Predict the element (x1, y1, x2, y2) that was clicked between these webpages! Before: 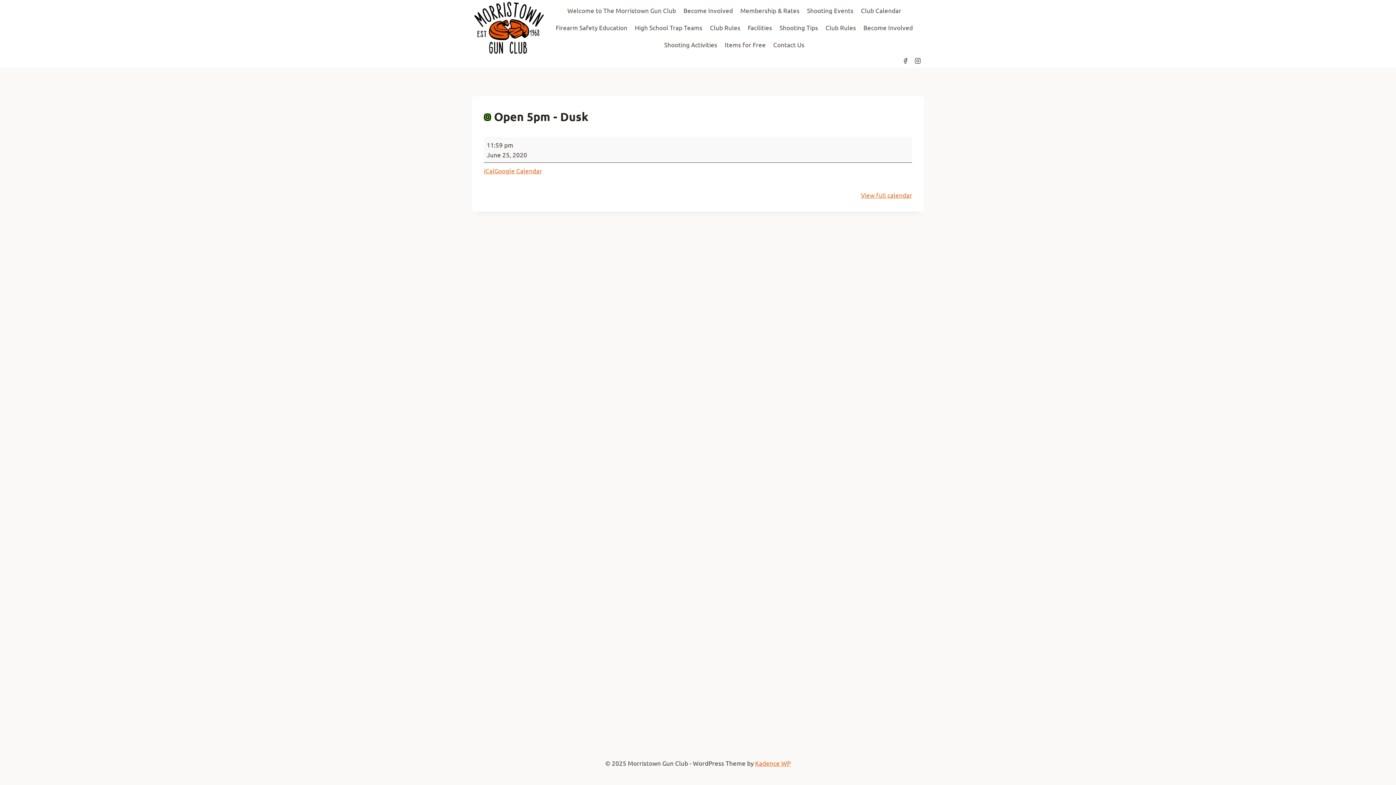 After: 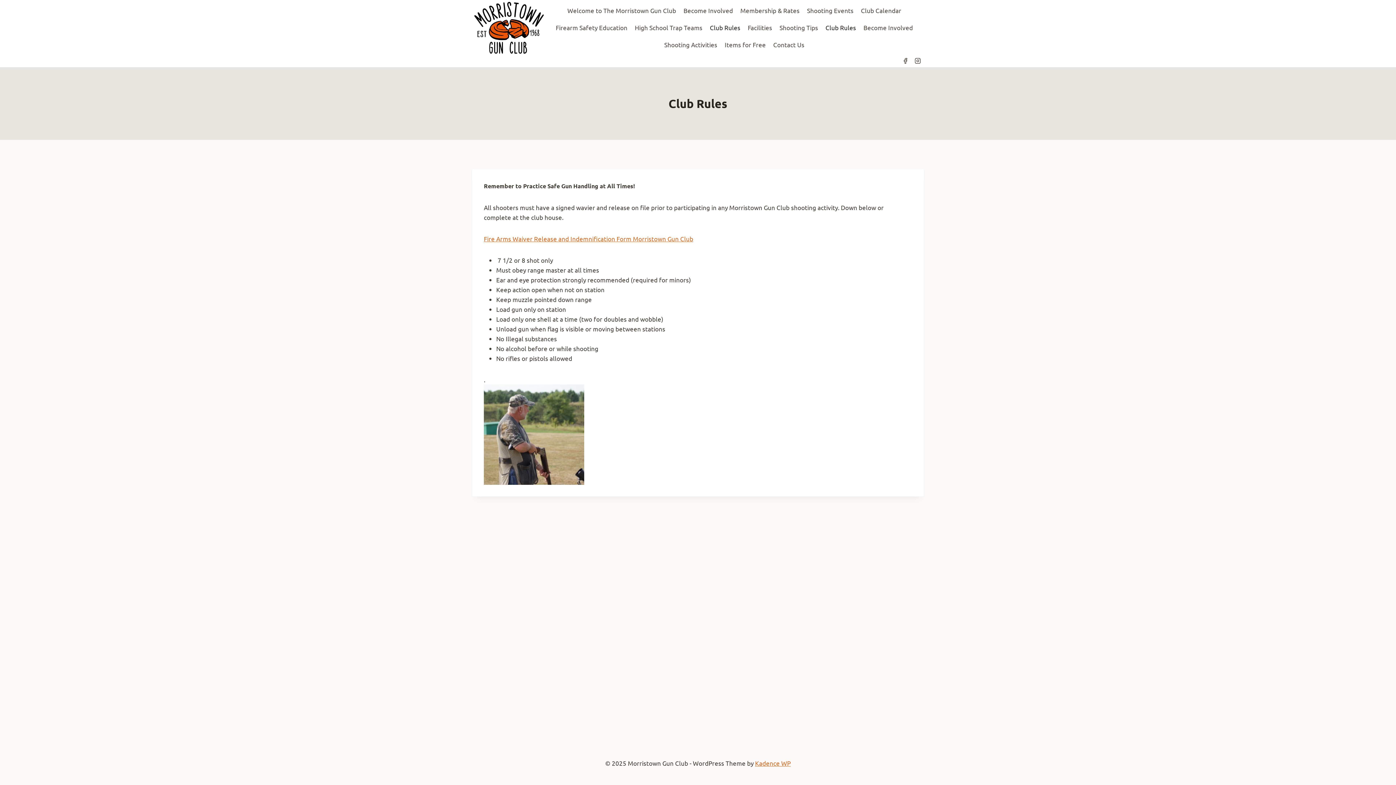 Action: bbox: (706, 18, 744, 36) label: Club Rules